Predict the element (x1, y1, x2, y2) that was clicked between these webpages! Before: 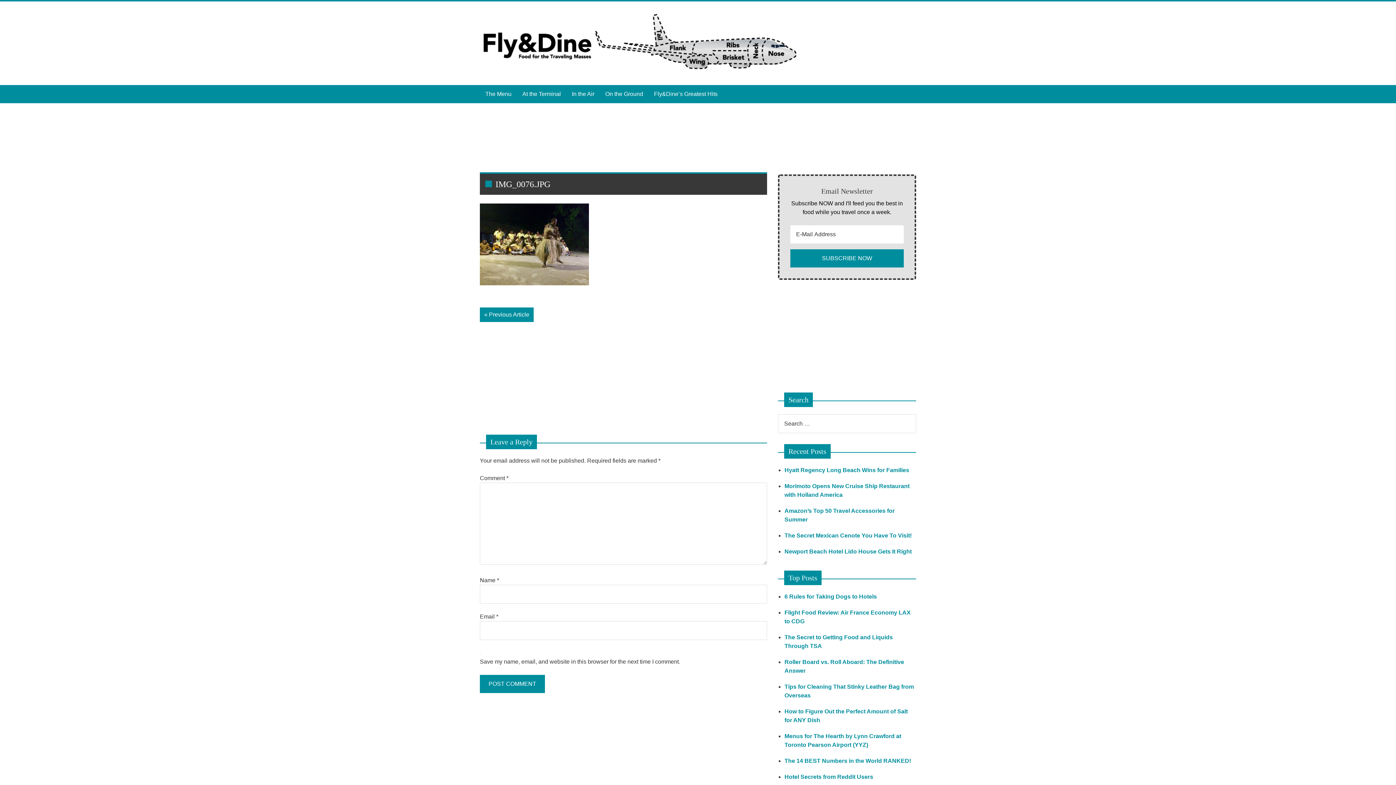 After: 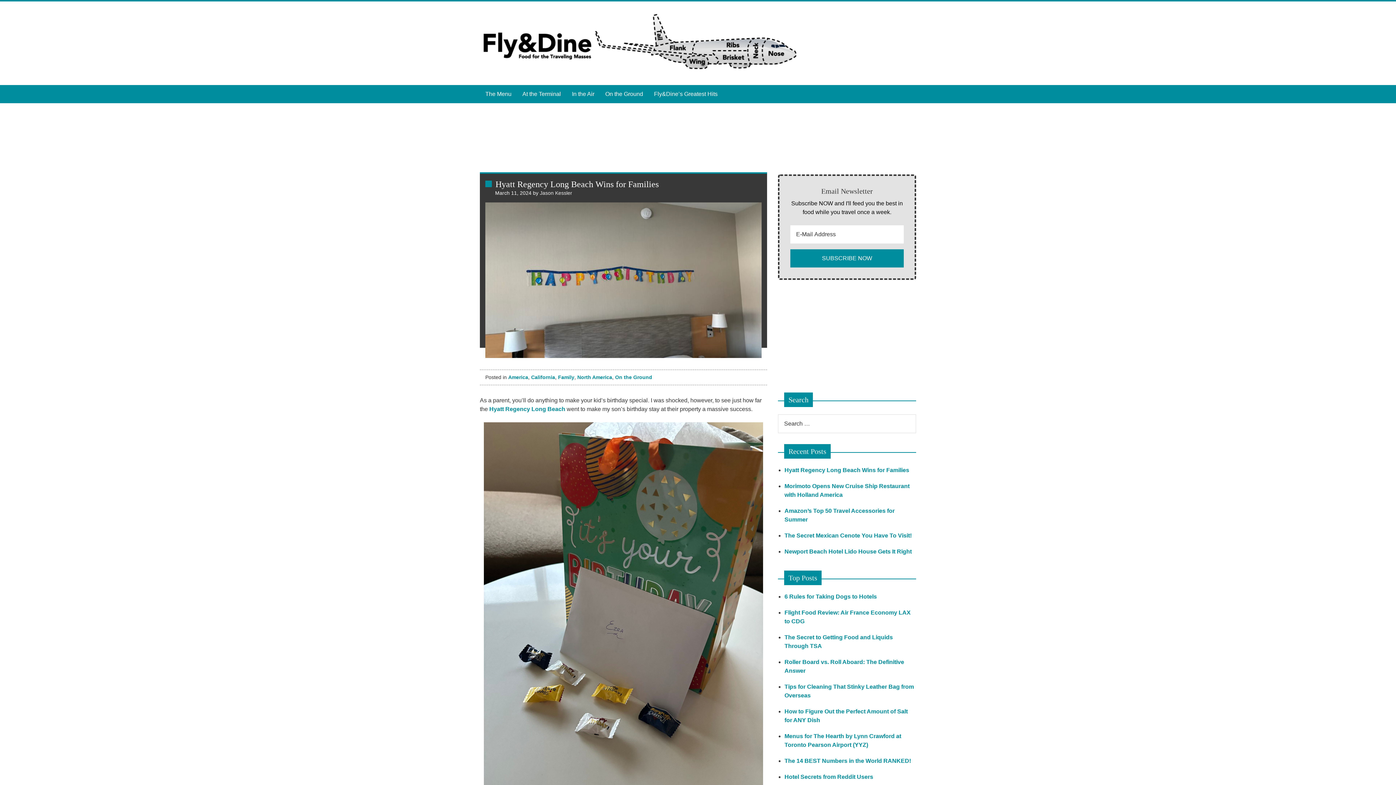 Action: label: Hyatt Regency Long Beach Wins for Families bbox: (784, 467, 909, 473)